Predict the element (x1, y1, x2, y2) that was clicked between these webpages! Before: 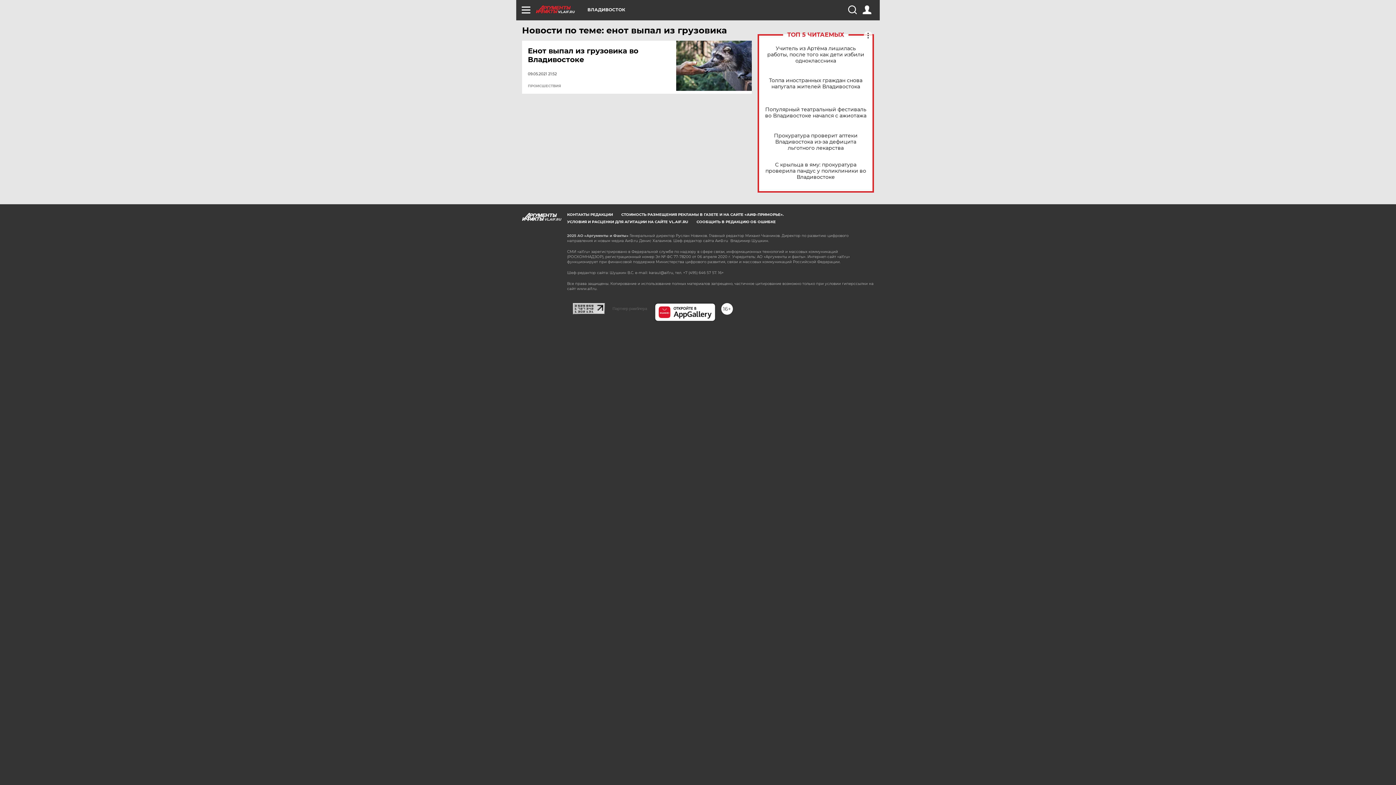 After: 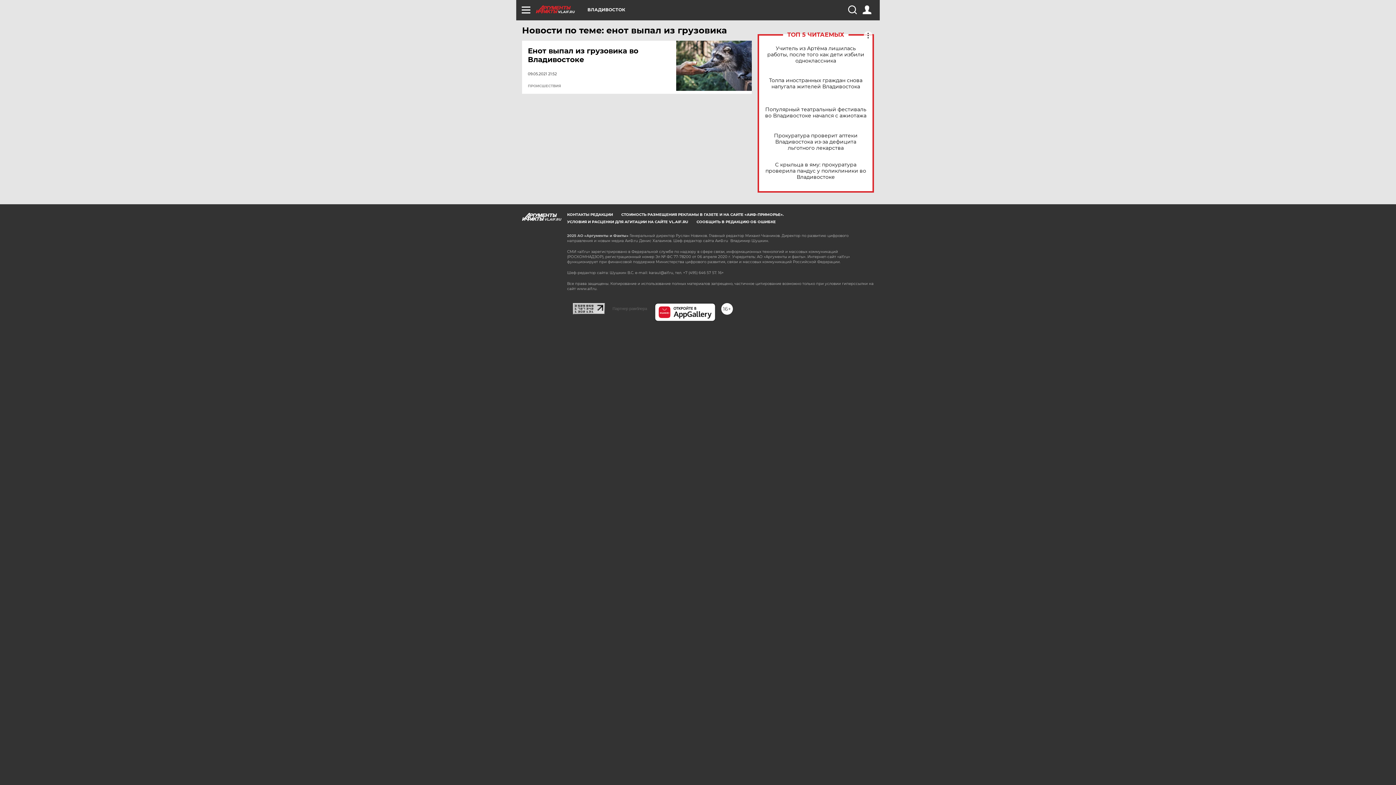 Action: bbox: (654, 303, 715, 321)